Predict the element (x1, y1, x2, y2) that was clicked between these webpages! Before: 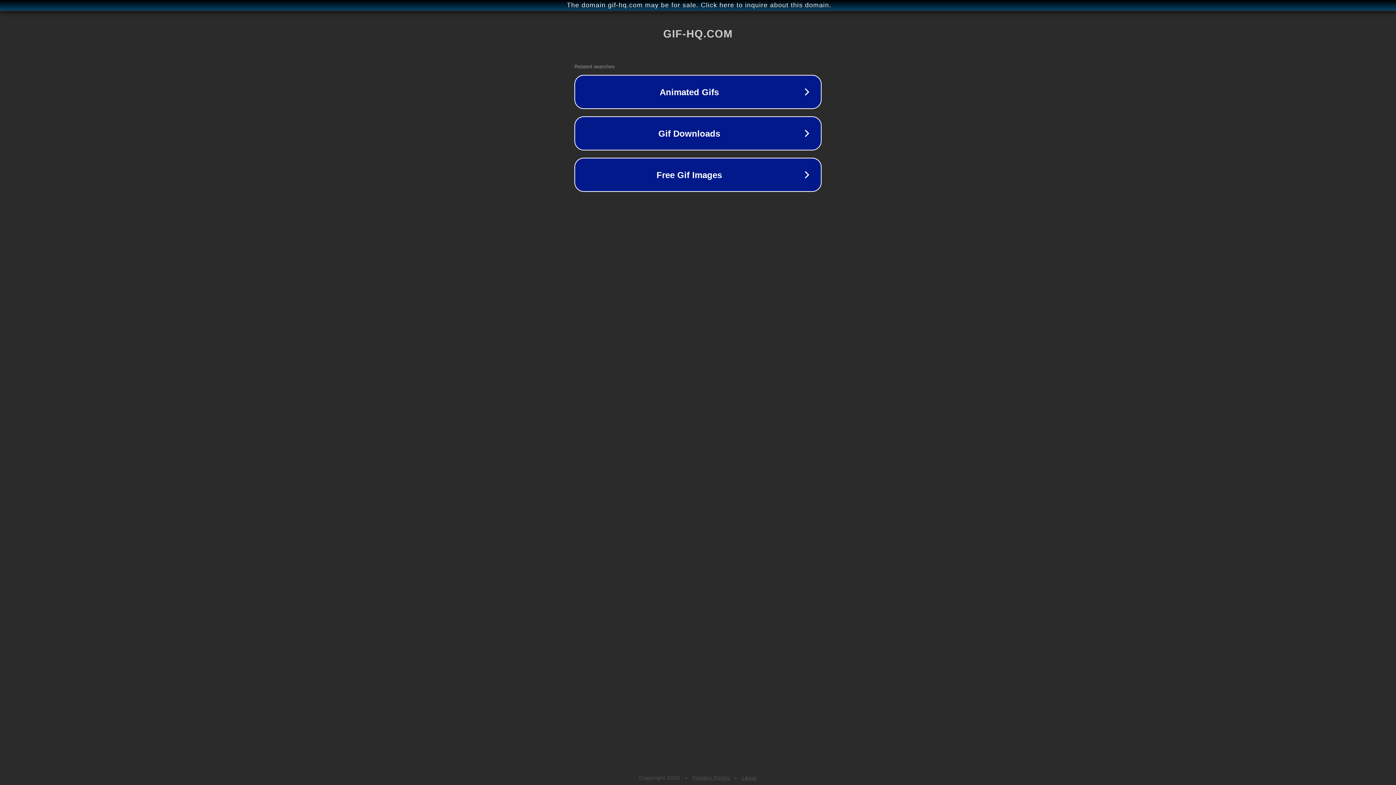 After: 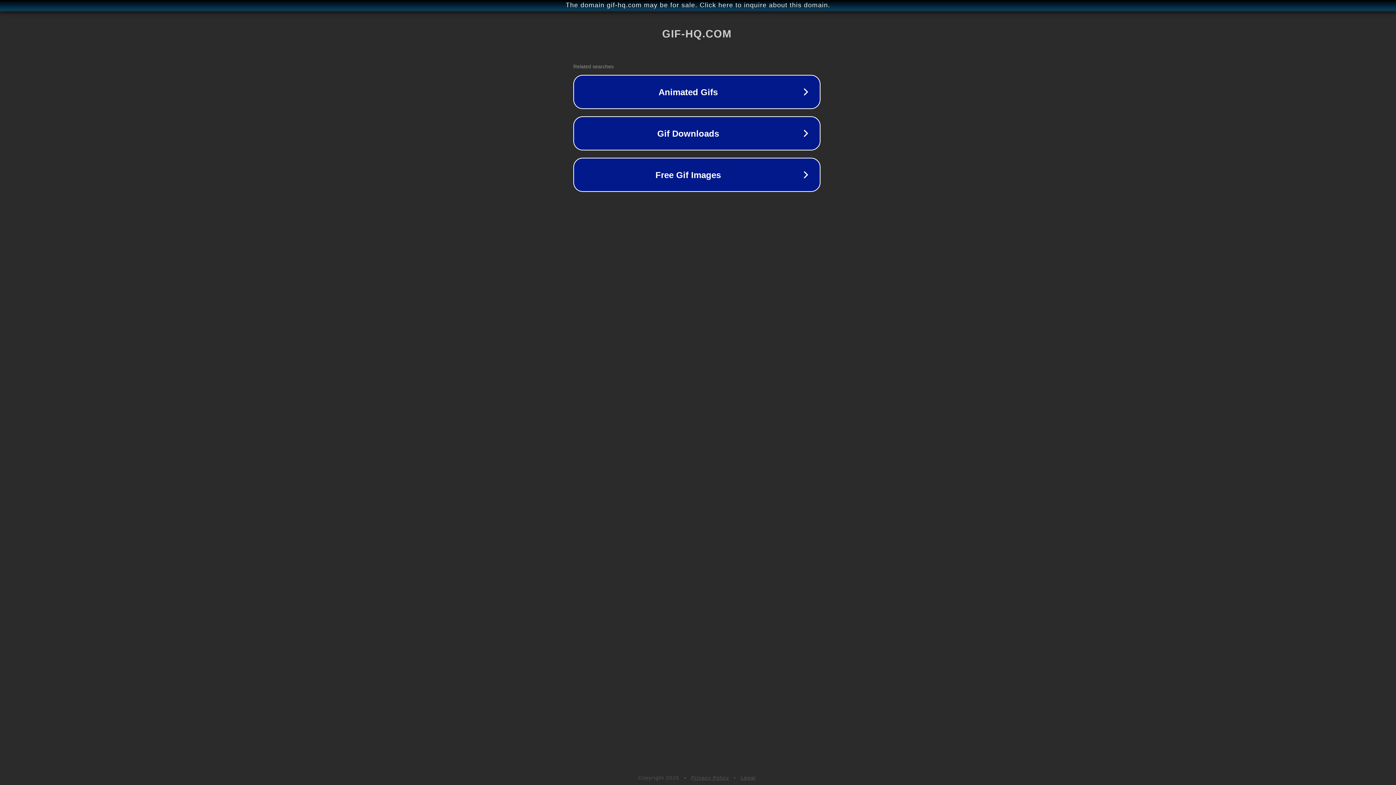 Action: label: The domain gif-hq.com may be for sale. Click here to inquire about this domain. bbox: (1, 1, 1397, 9)